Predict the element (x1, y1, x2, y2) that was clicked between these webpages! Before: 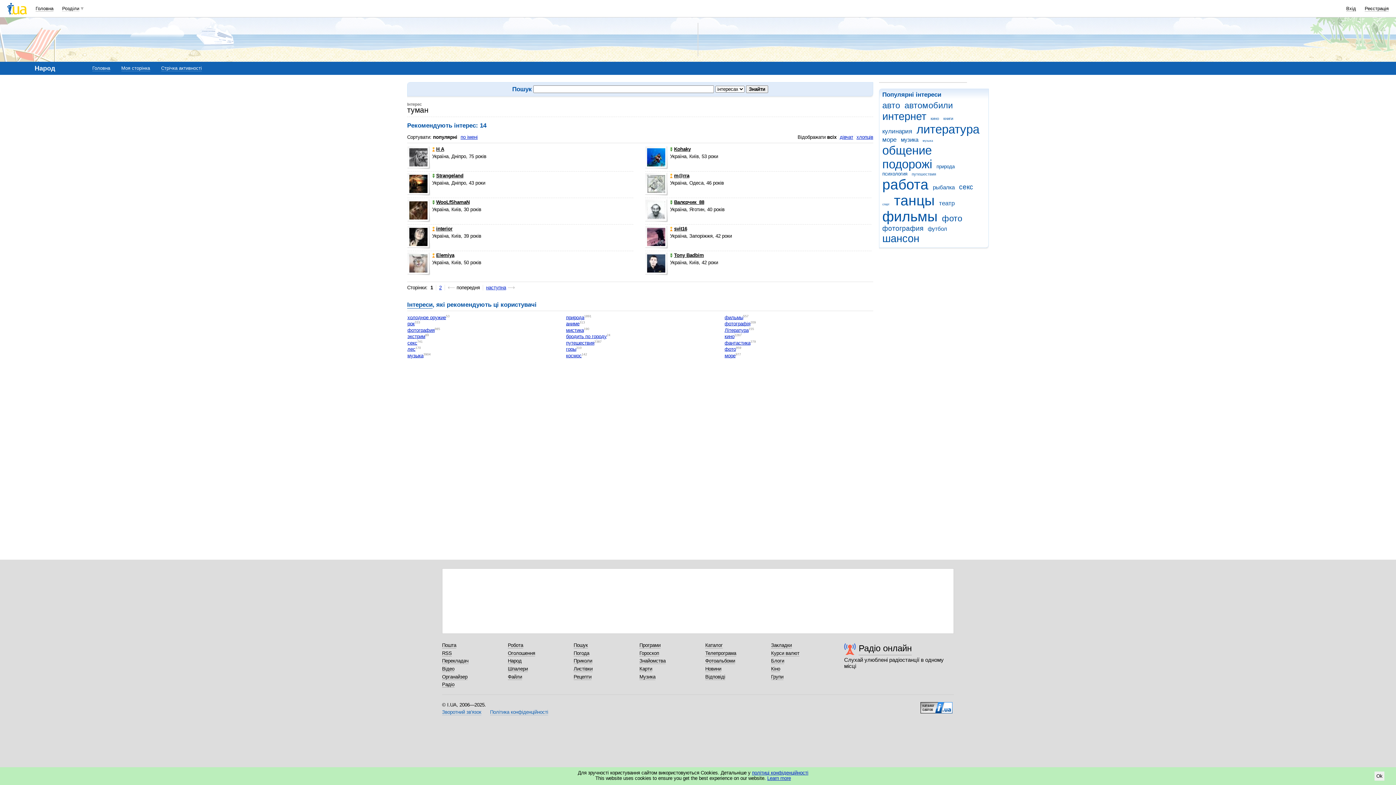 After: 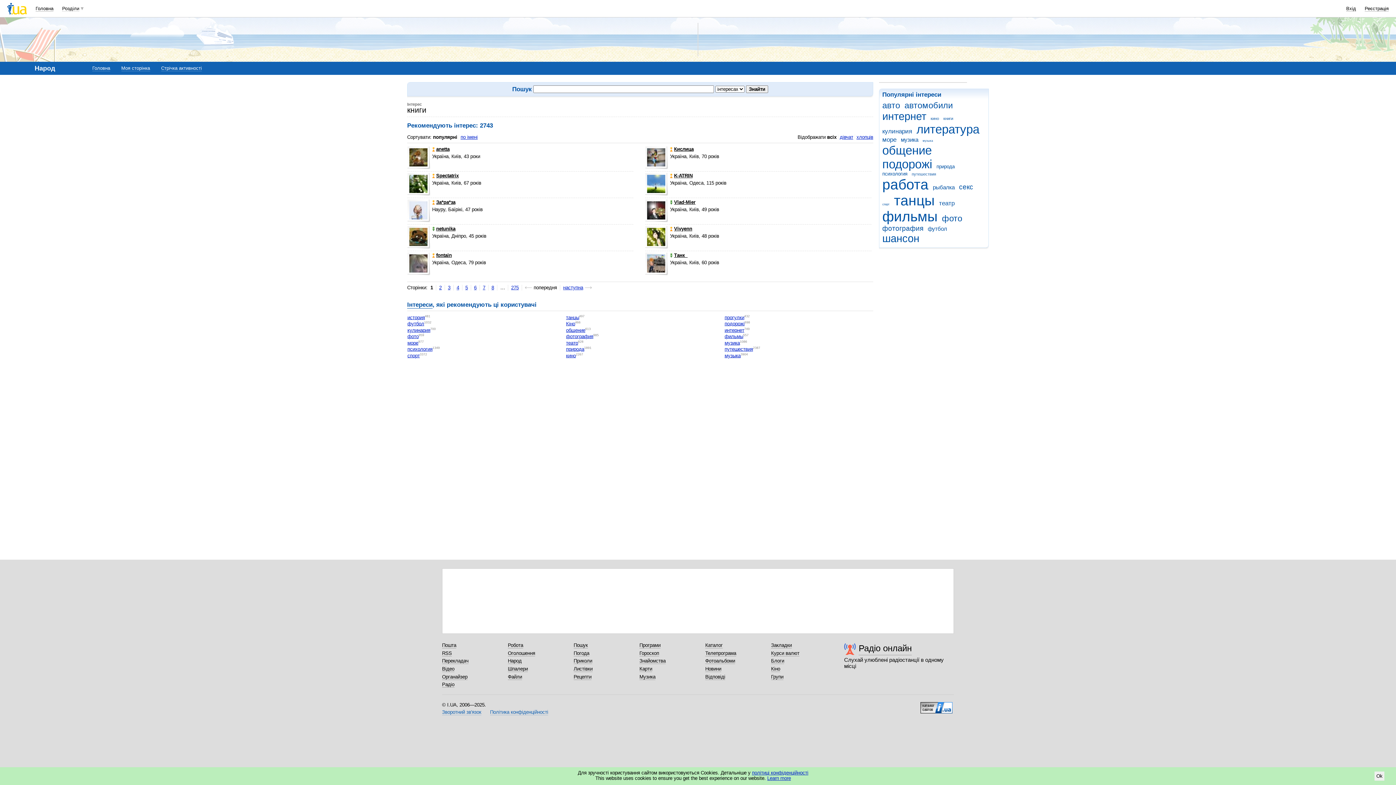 Action: label: книги bbox: (943, 116, 956, 120)